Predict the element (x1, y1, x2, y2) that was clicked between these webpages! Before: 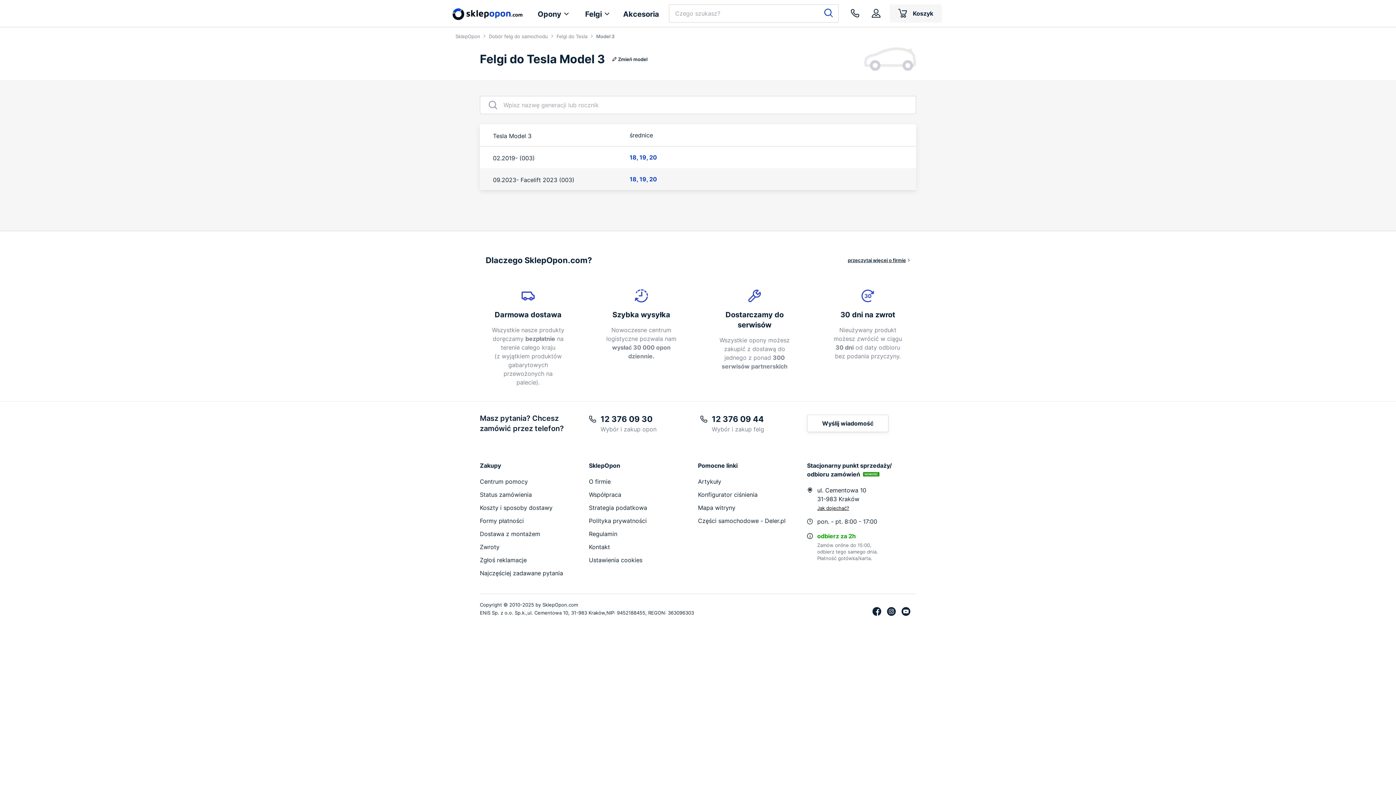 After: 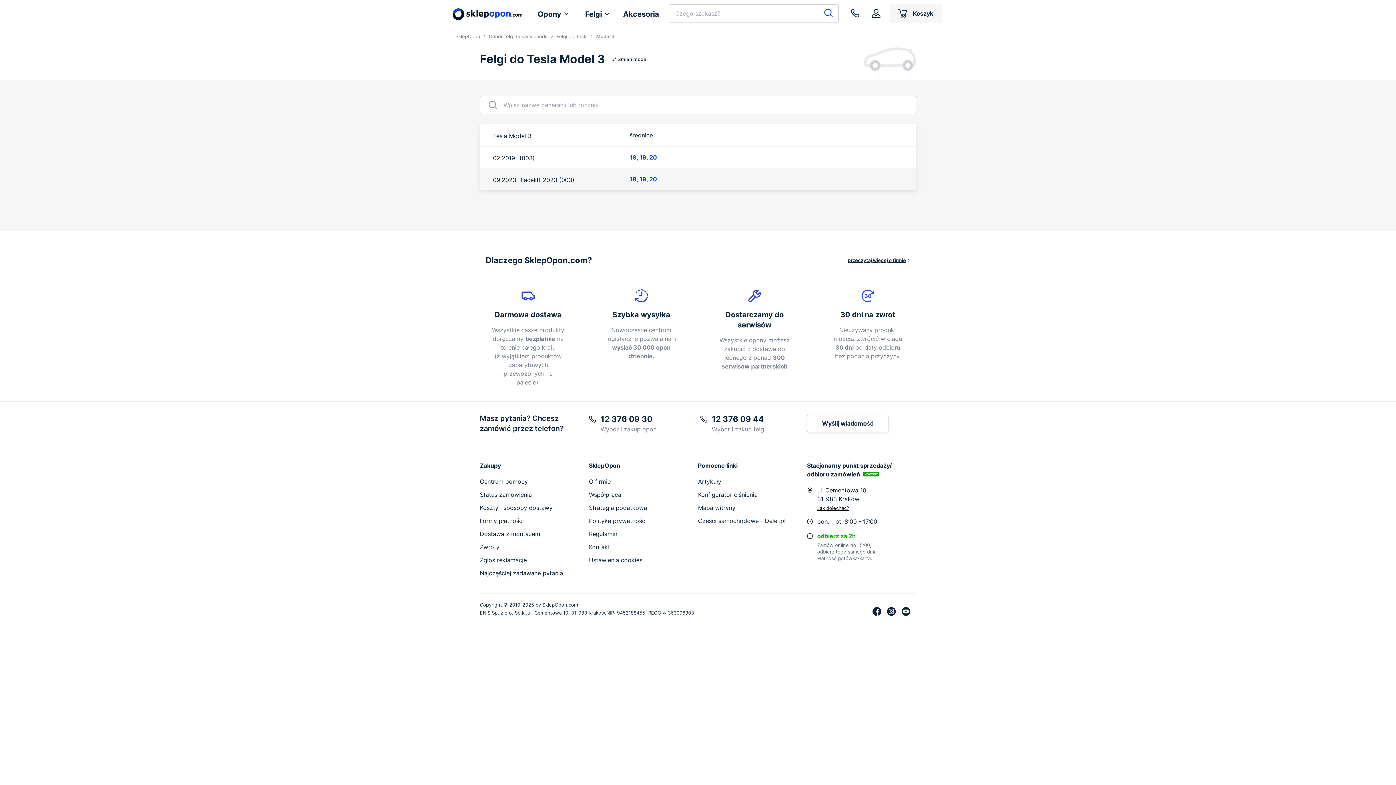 Action: label: 19,  bbox: (639, 175, 649, 182)